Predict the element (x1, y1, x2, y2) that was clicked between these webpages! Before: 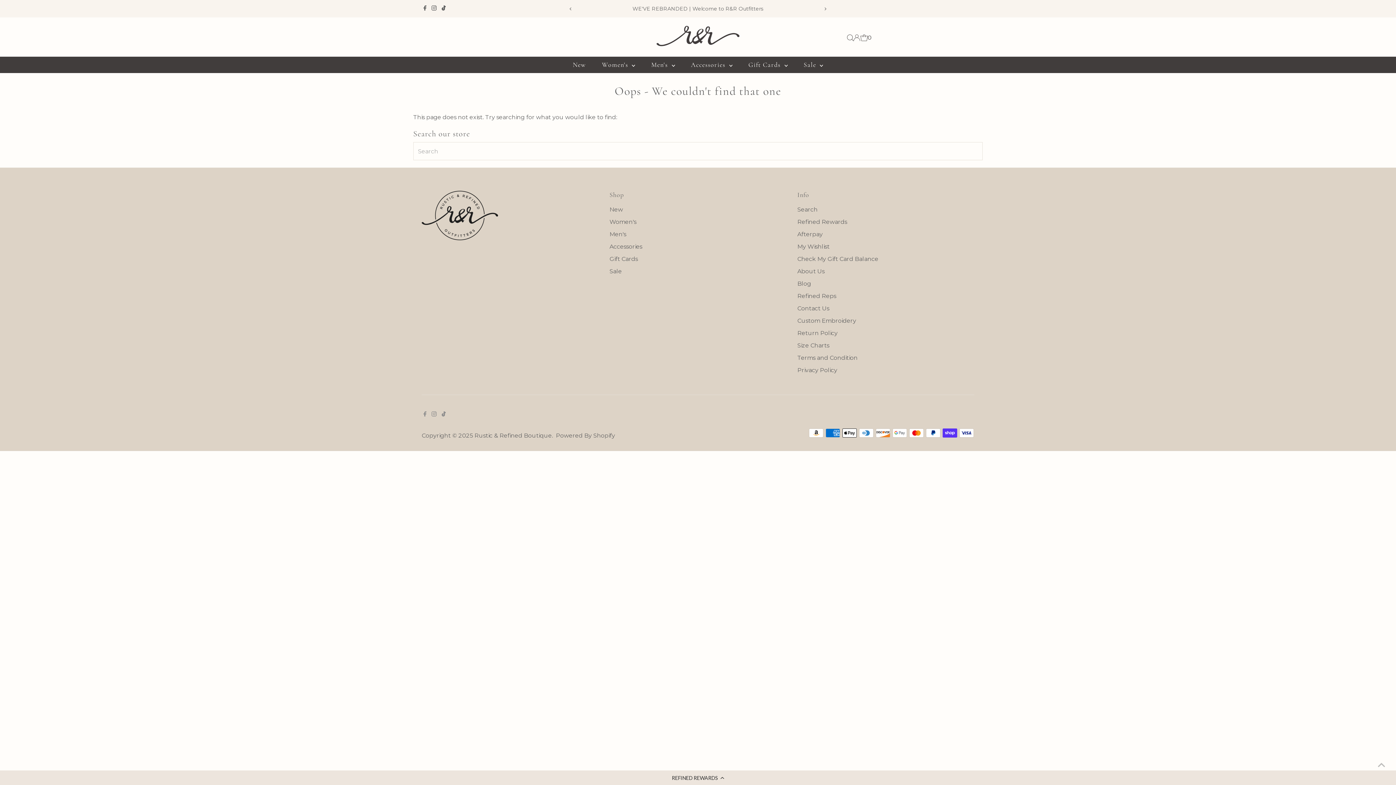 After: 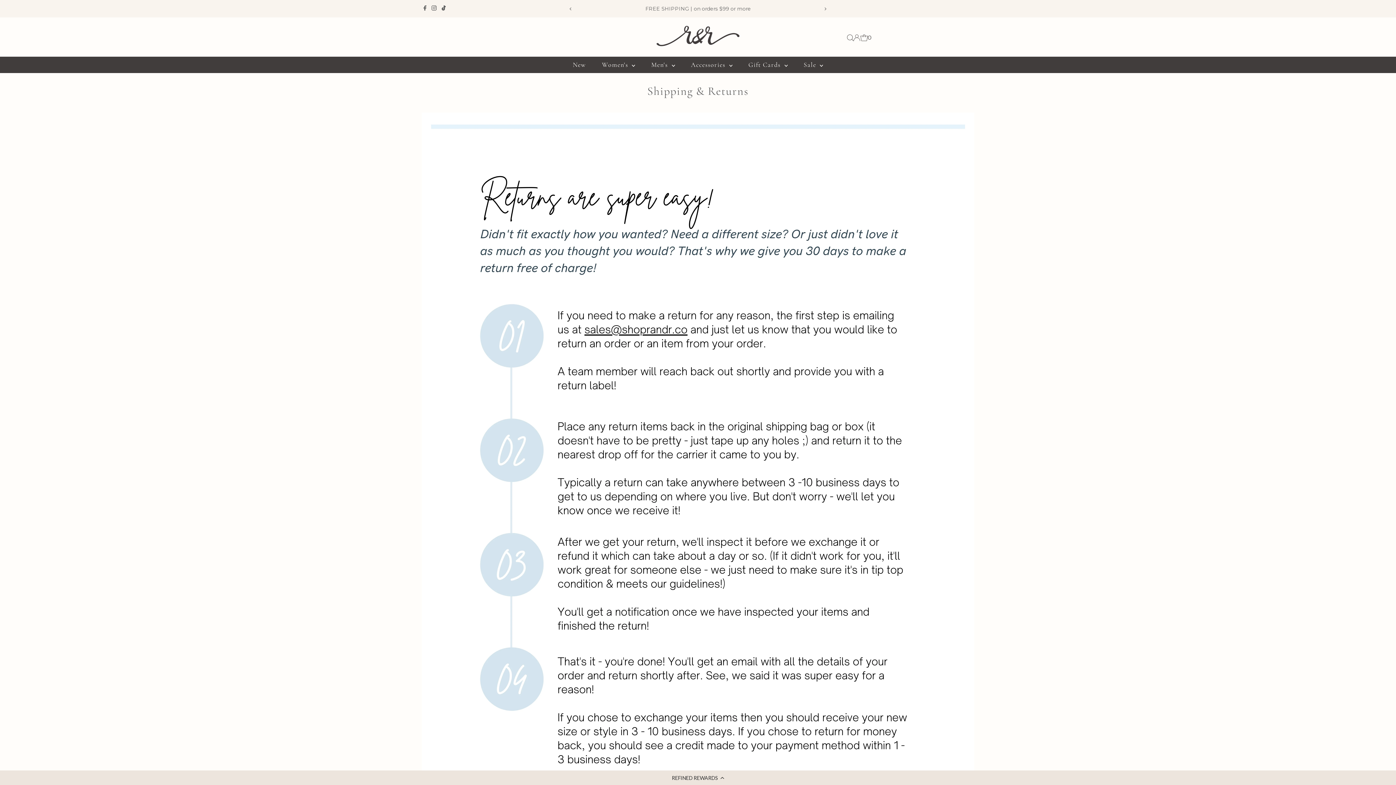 Action: bbox: (797, 329, 836, 336) label: Return Policy